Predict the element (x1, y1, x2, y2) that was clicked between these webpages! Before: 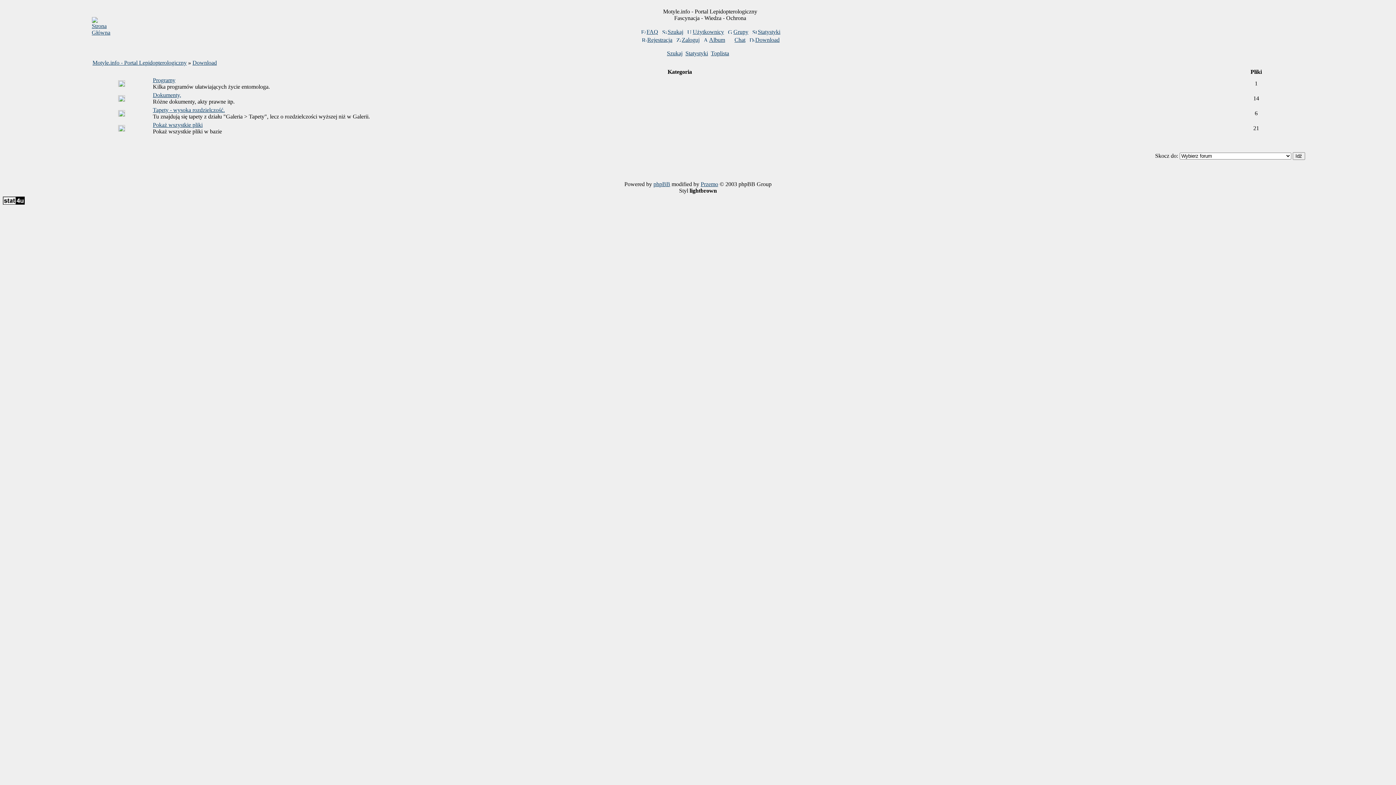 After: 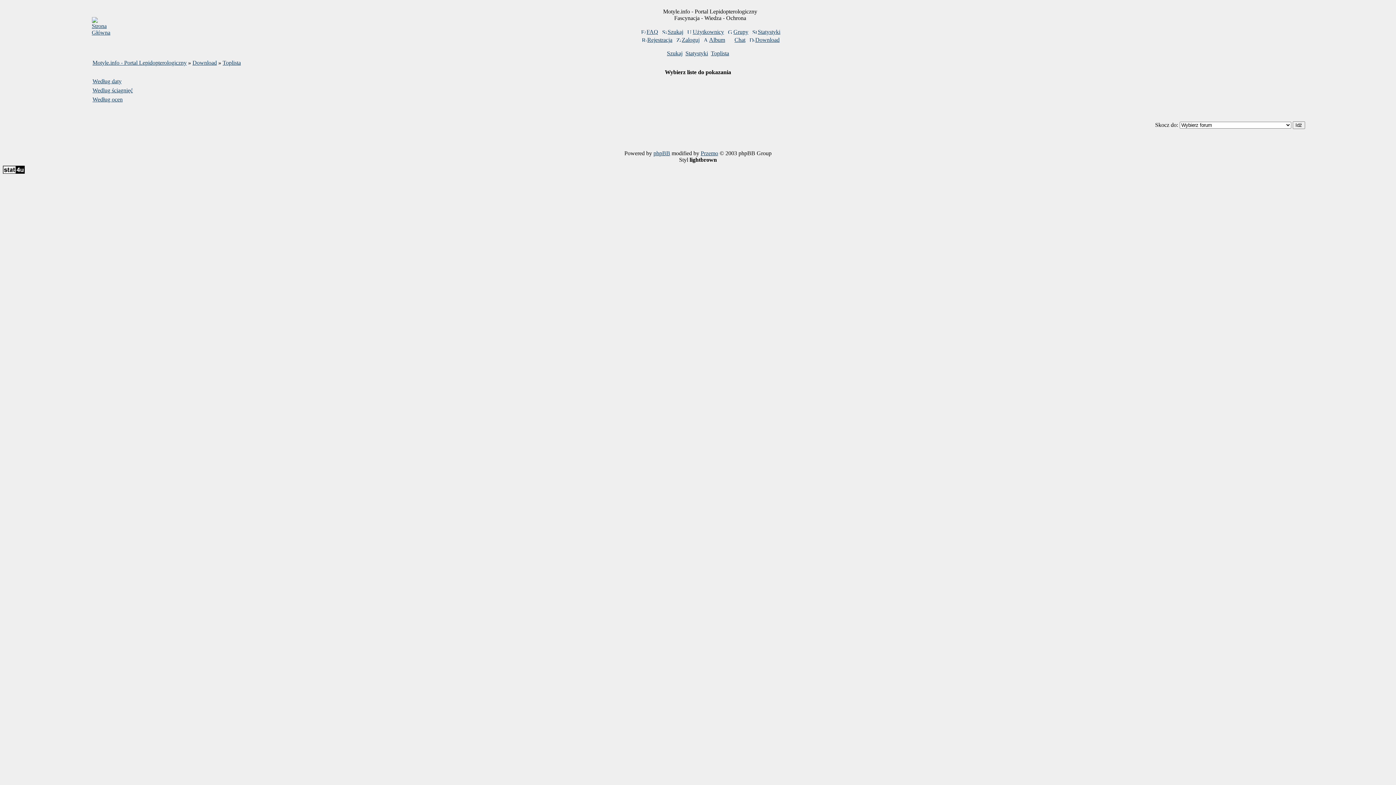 Action: bbox: (711, 50, 729, 56) label: Toplista